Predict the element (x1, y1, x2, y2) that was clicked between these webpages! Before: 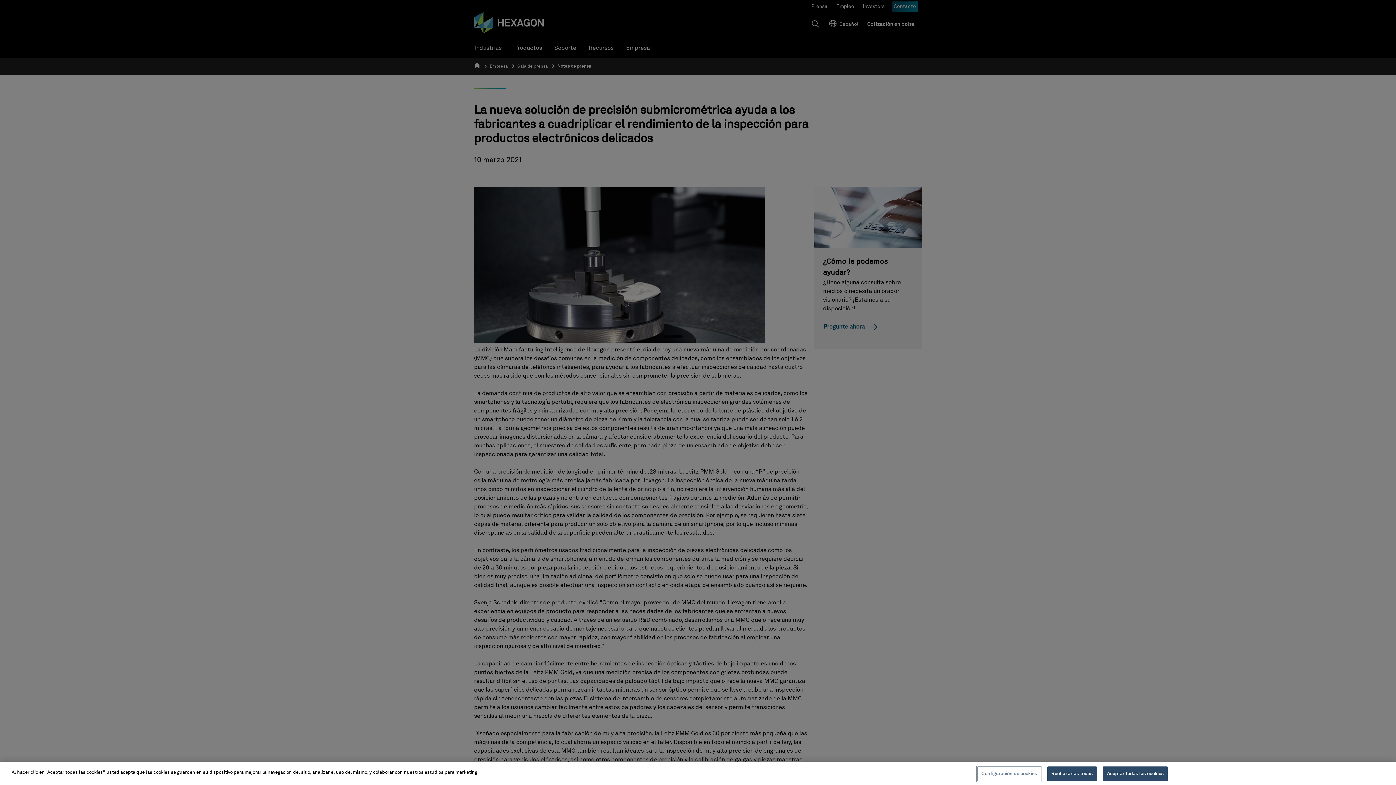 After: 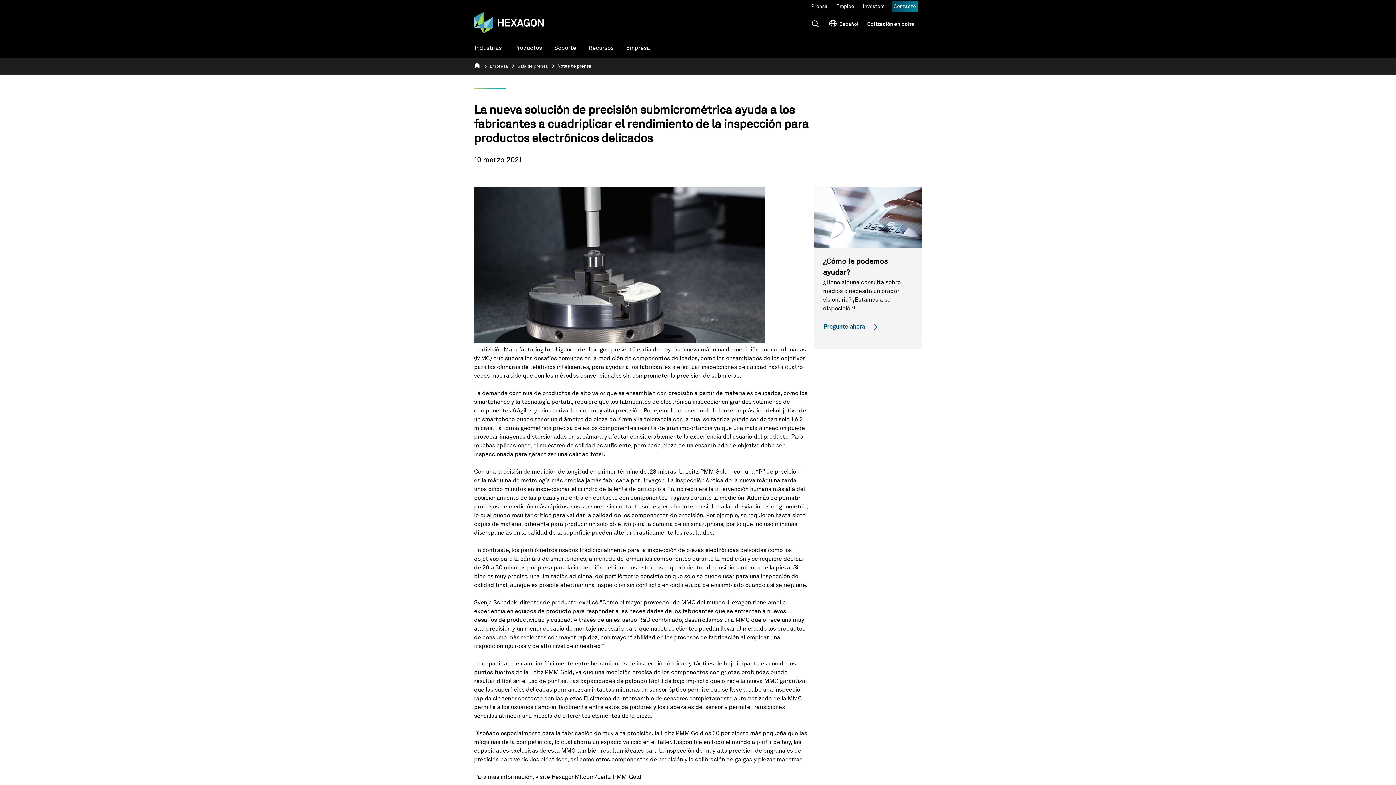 Action: label: Rechazarlas todas bbox: (1047, 766, 1097, 781)